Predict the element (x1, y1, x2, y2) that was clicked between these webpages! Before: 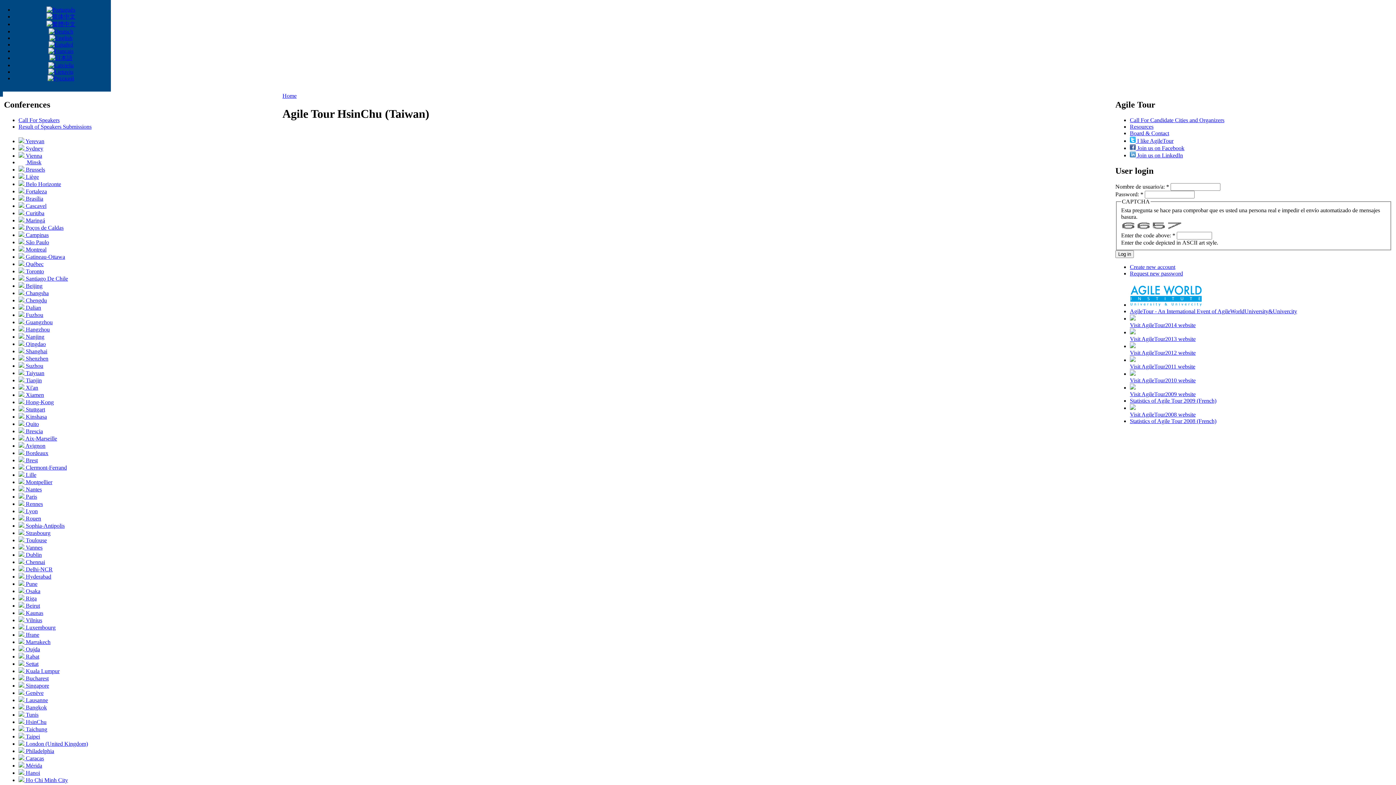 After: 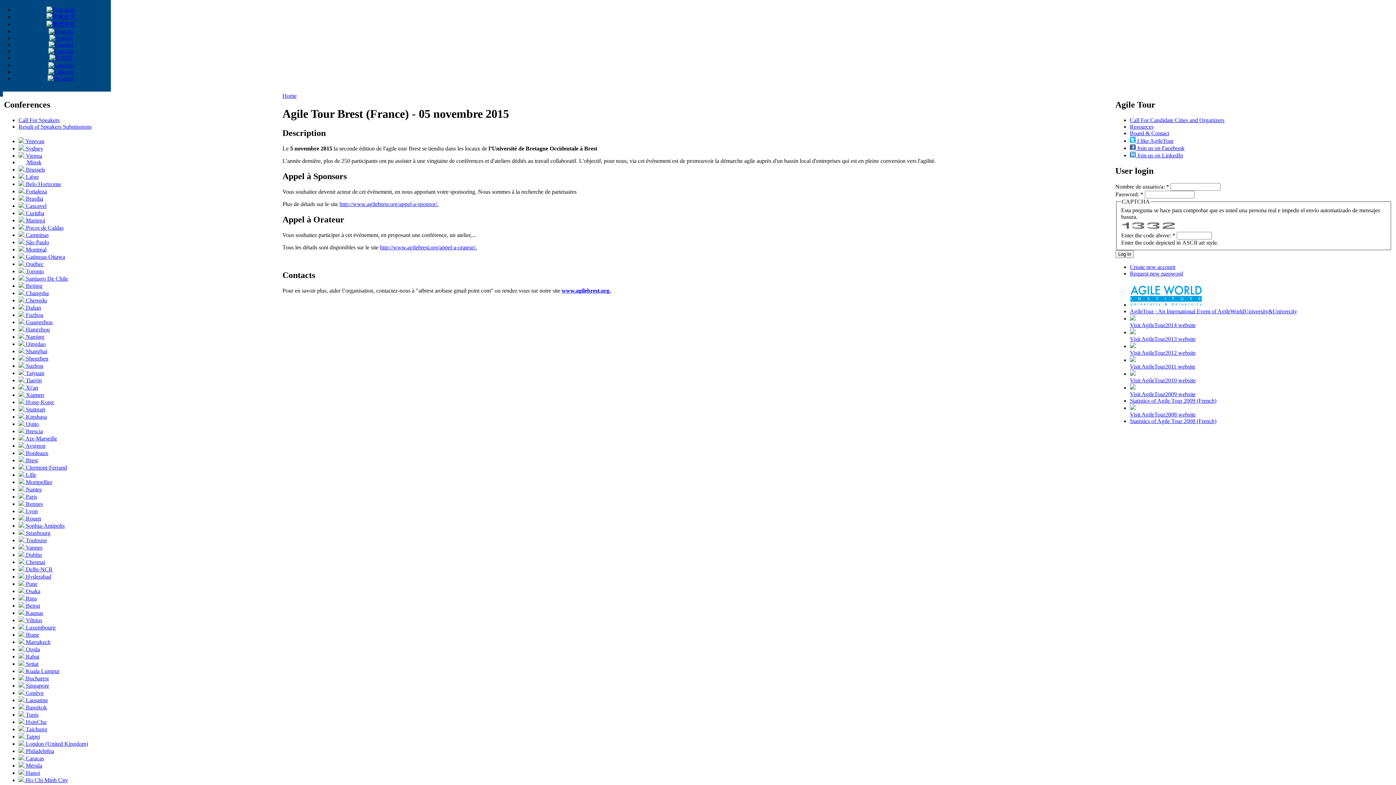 Action: bbox: (18, 457, 37, 463) label:  Brest